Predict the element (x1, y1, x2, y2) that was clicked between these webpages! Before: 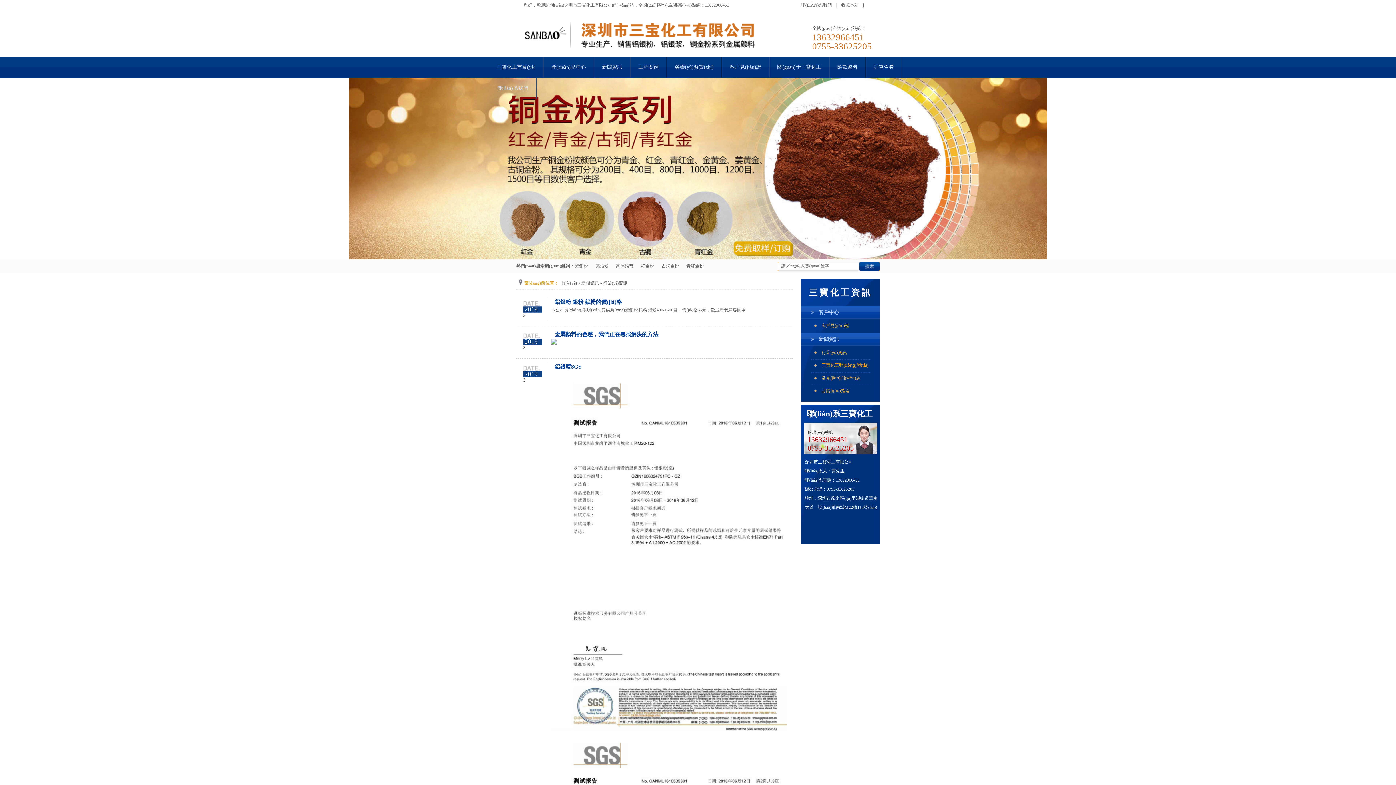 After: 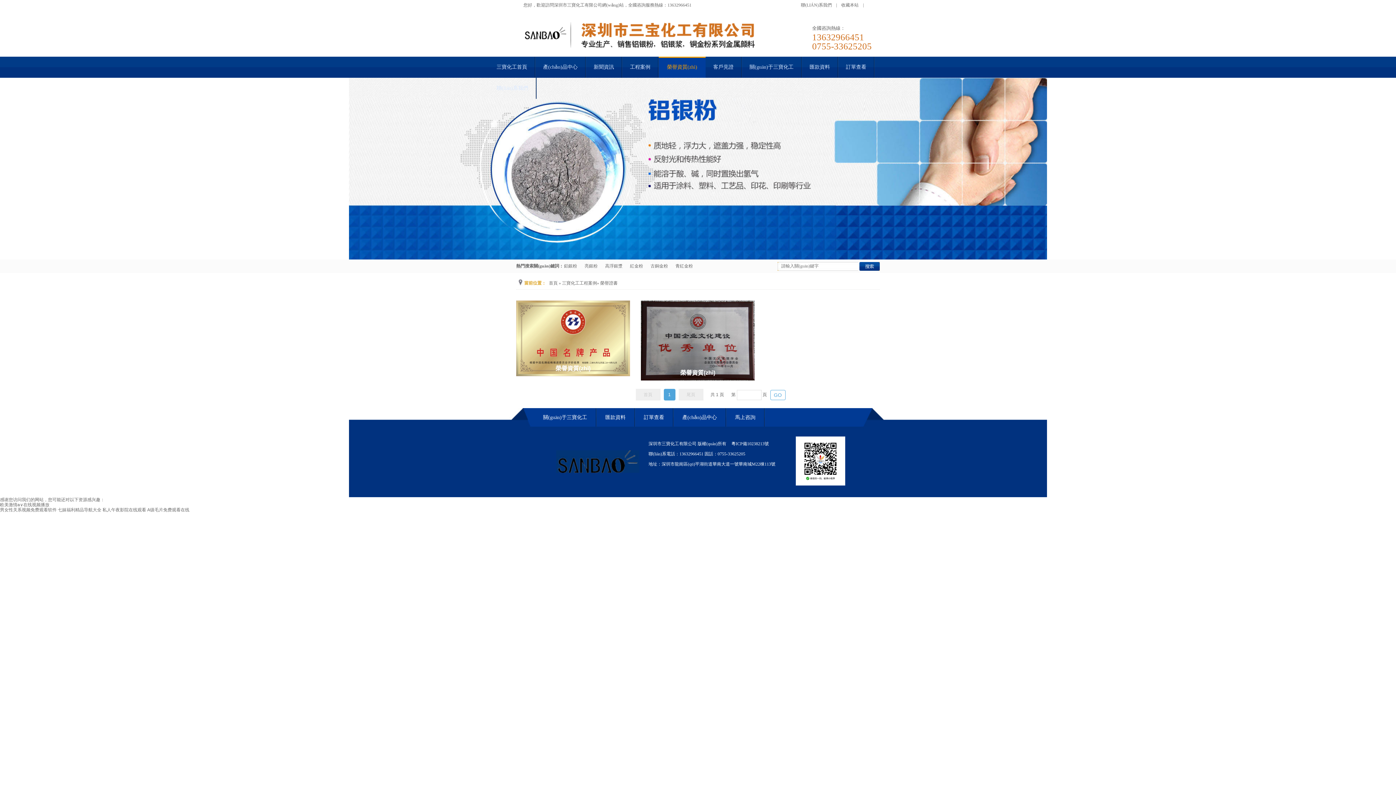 Action: label: 榮譽(yù)資質(zhì) bbox: (666, 56, 722, 77)